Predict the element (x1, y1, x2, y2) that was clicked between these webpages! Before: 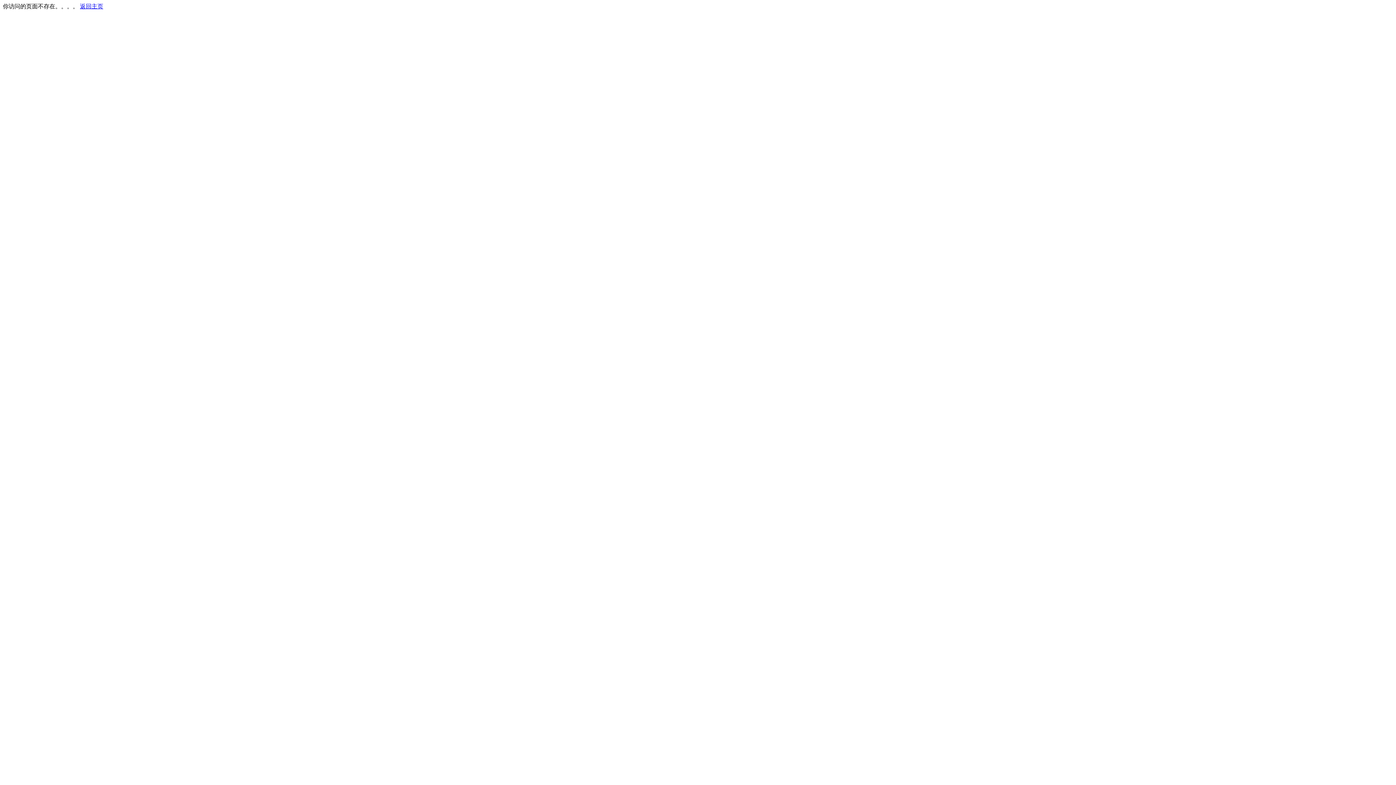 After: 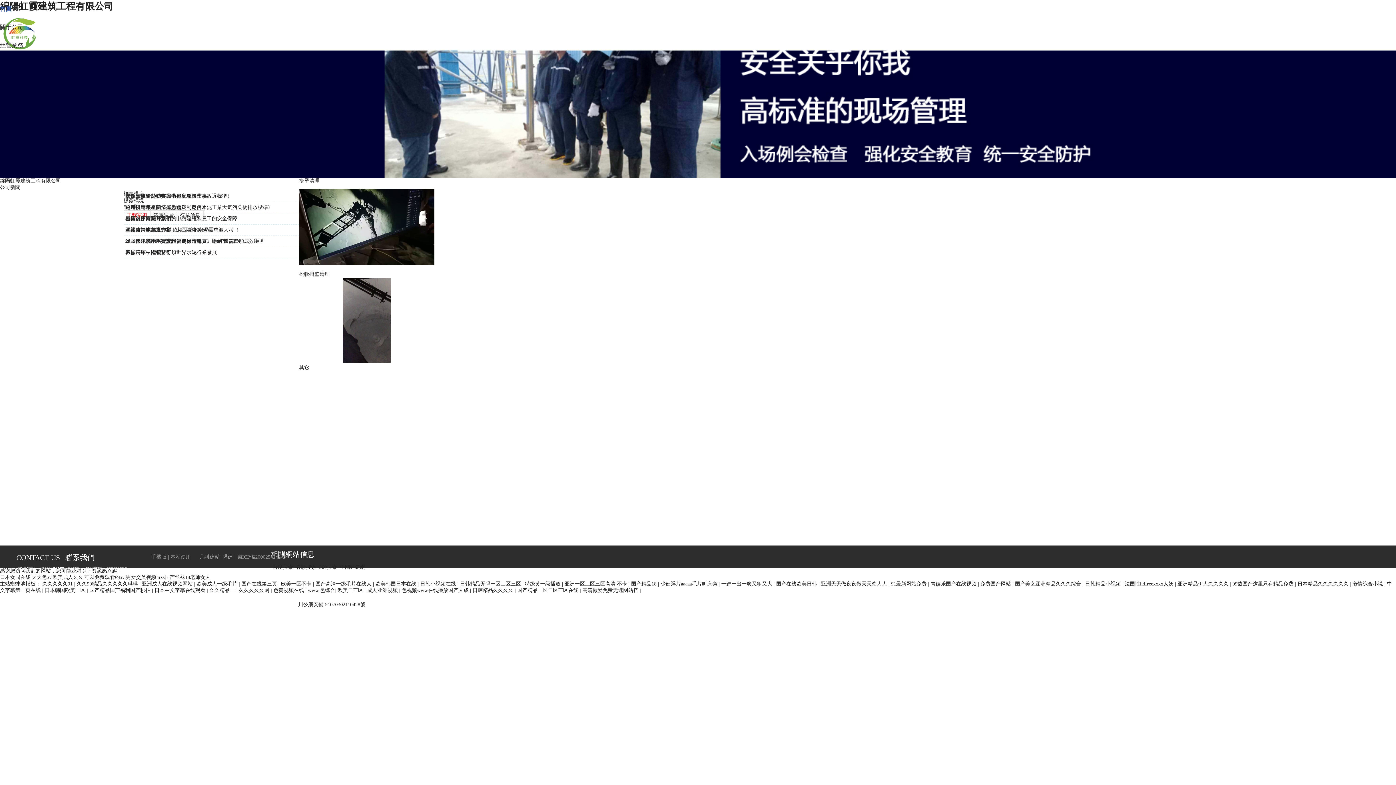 Action: bbox: (80, 3, 103, 9) label: 返回主页